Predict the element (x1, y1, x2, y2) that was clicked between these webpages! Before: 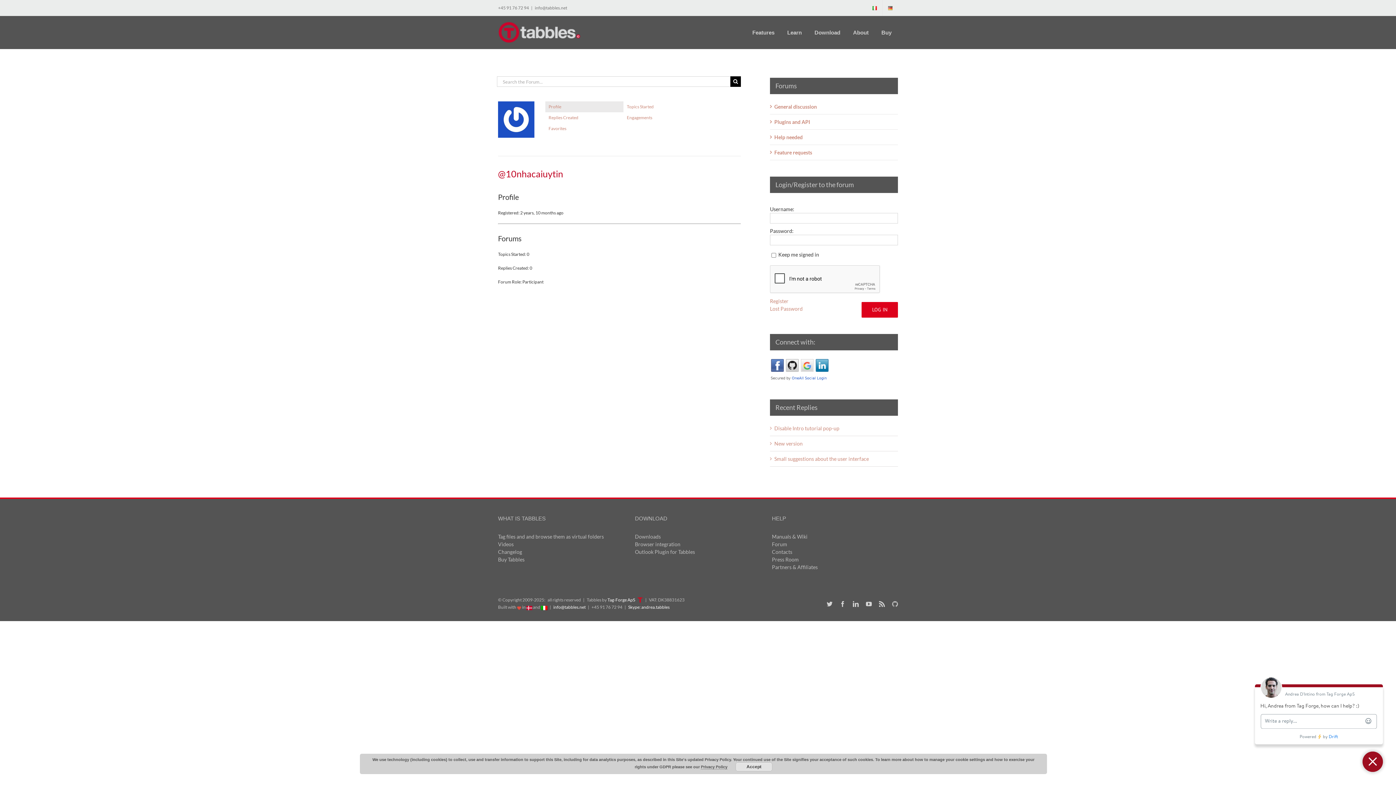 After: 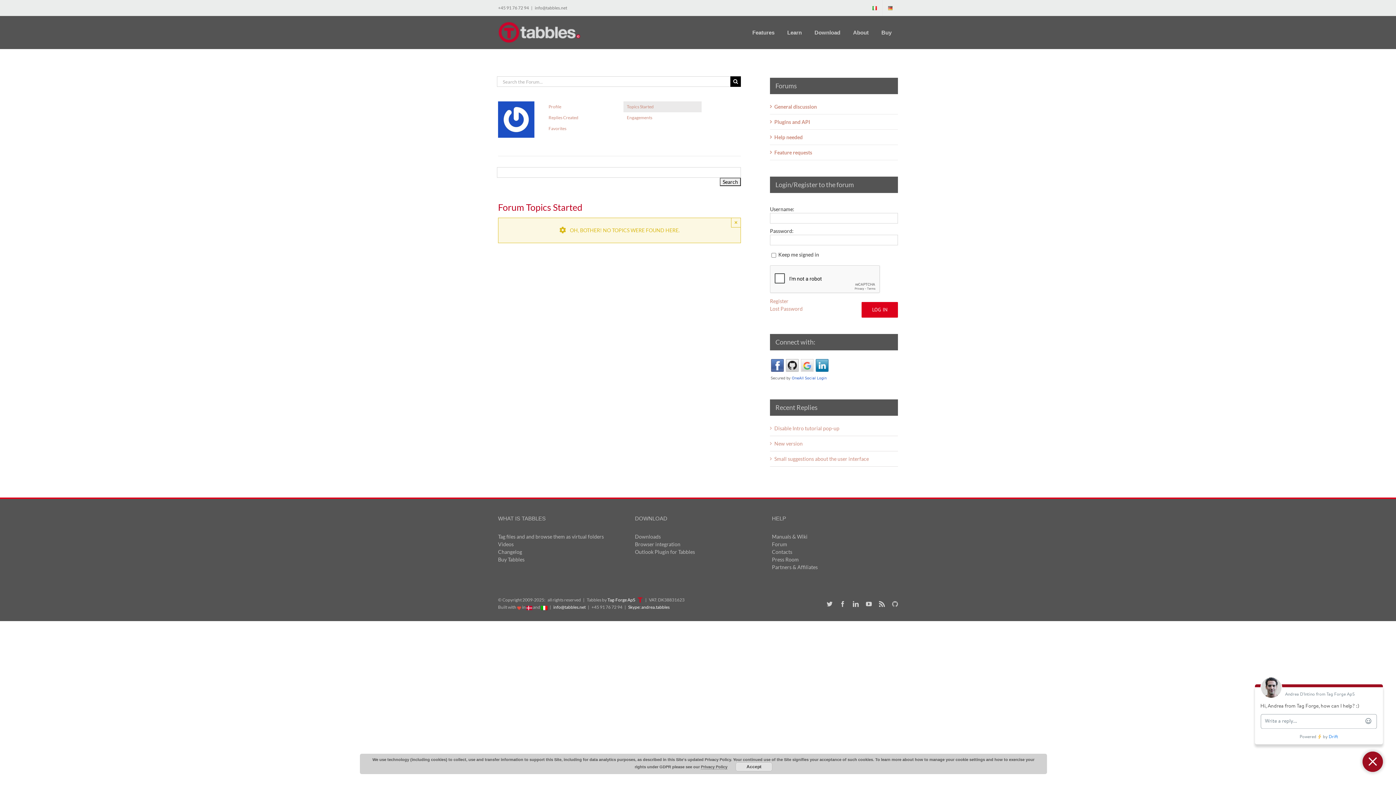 Action: label: Topics Started bbox: (623, 101, 701, 112)